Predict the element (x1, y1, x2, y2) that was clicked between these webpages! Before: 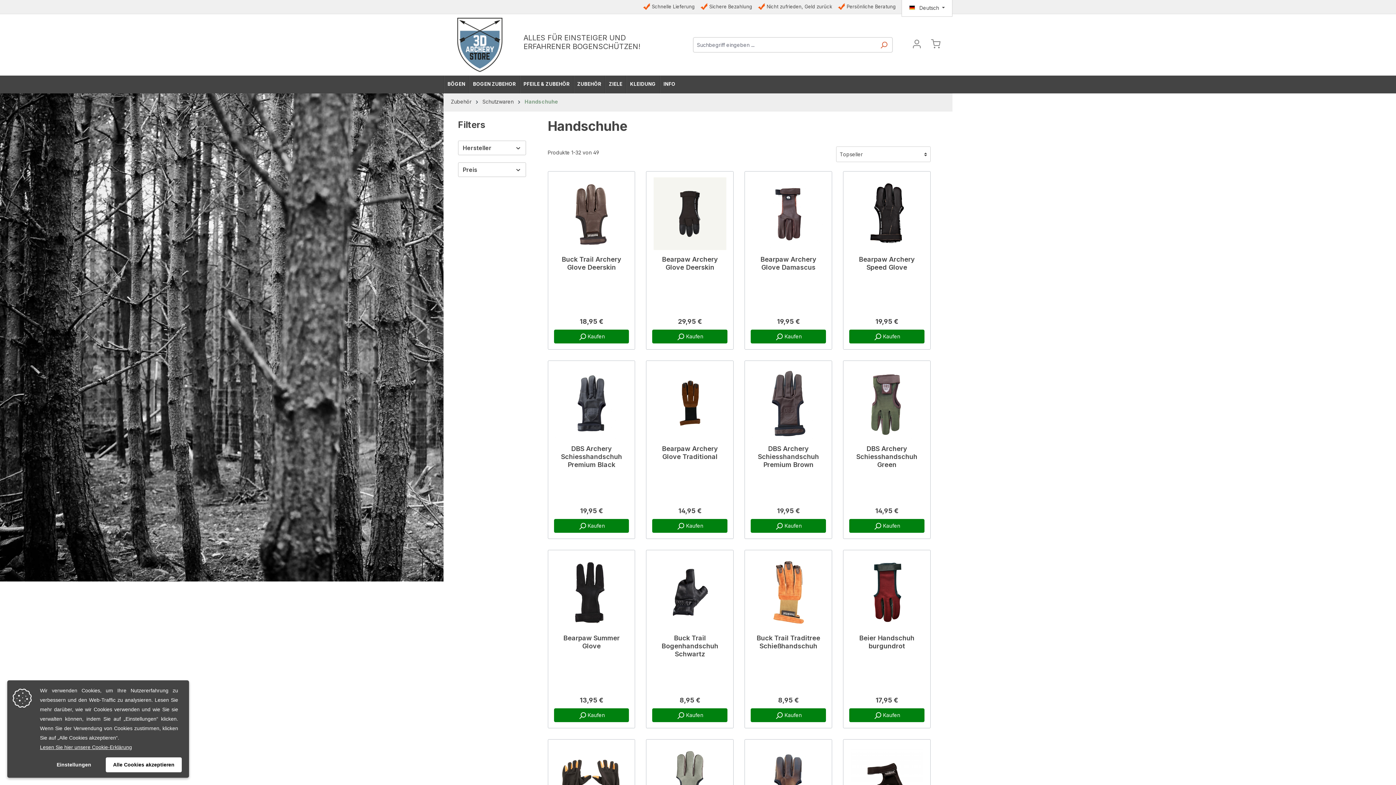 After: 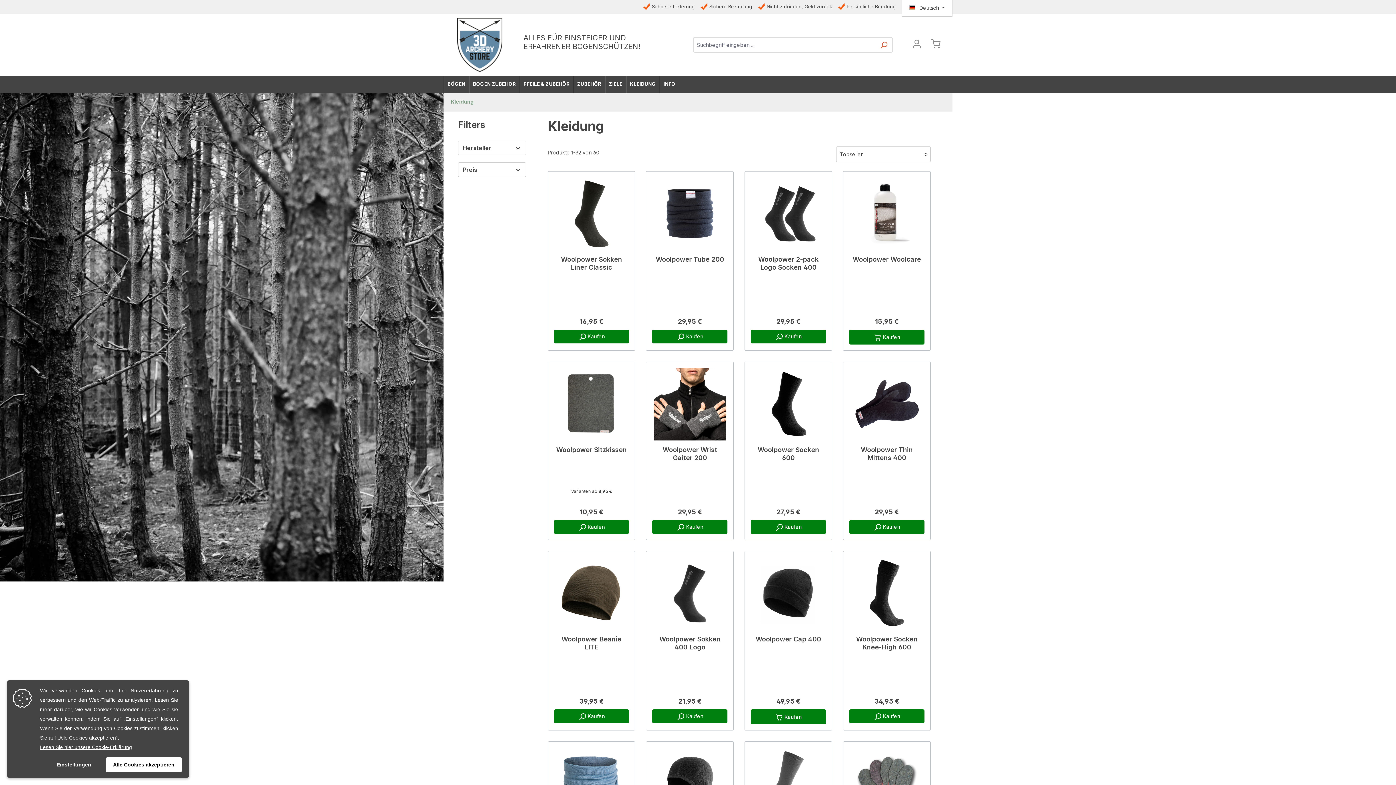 Action: bbox: (626, 75, 659, 93) label: KLEIDUNG